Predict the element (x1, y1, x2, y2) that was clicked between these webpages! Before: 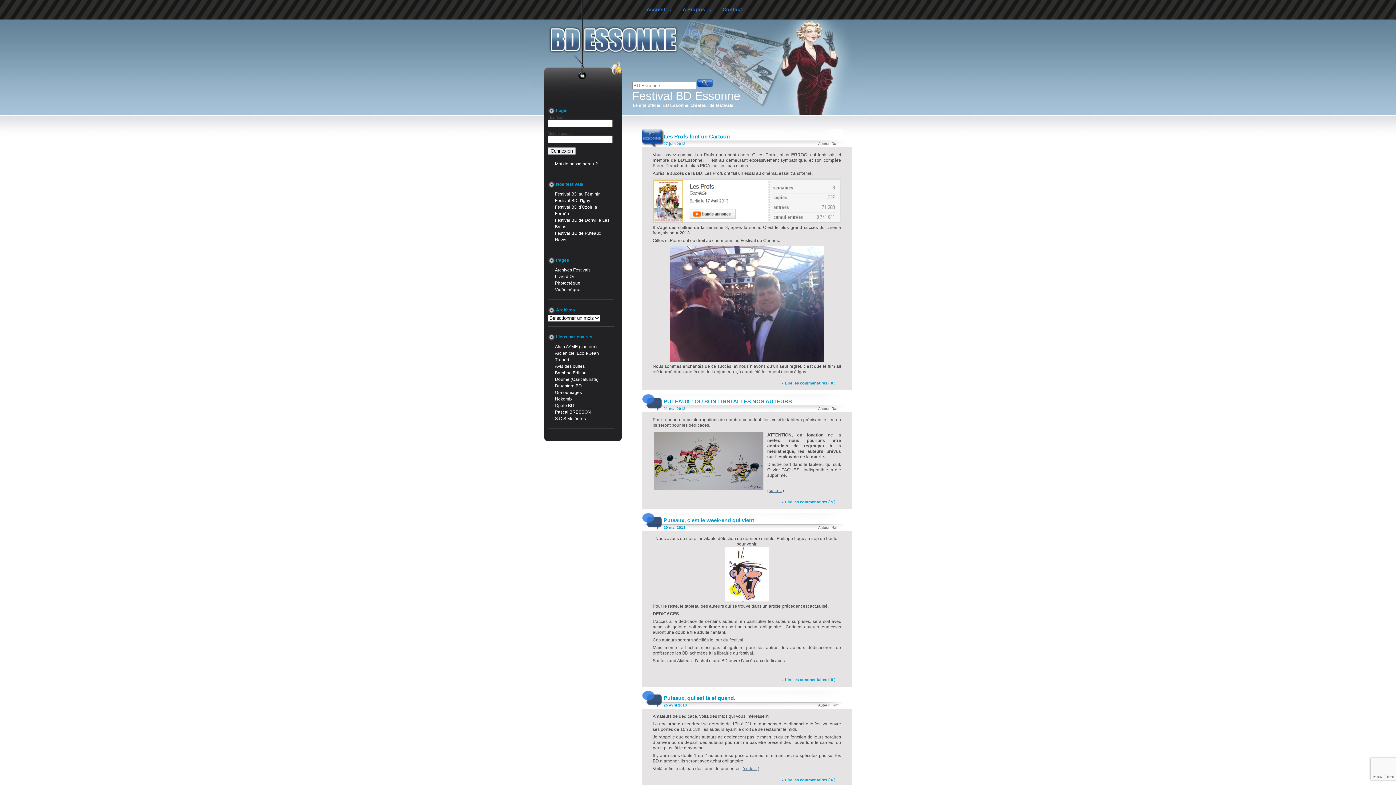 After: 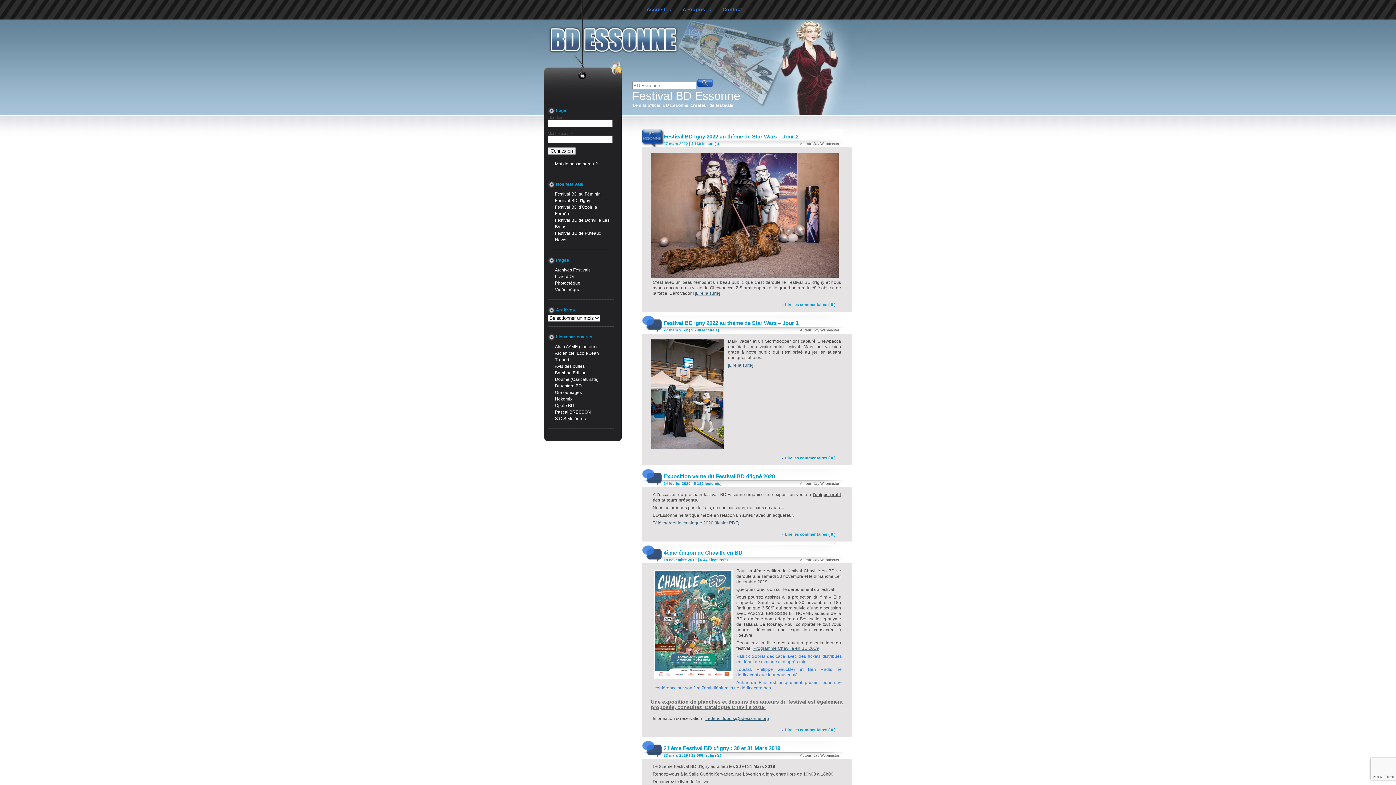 Action: bbox: (641, 6, 670, 12) label: Accueil